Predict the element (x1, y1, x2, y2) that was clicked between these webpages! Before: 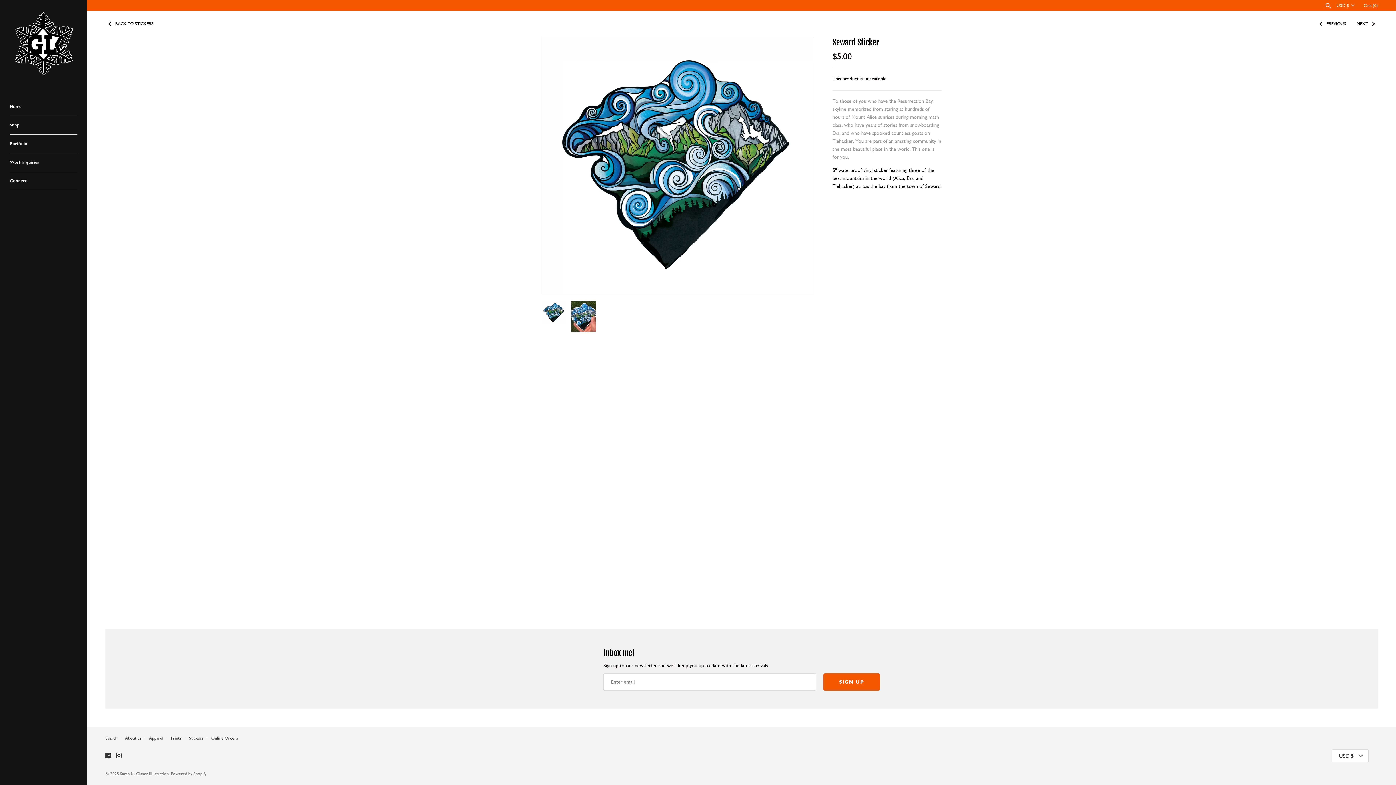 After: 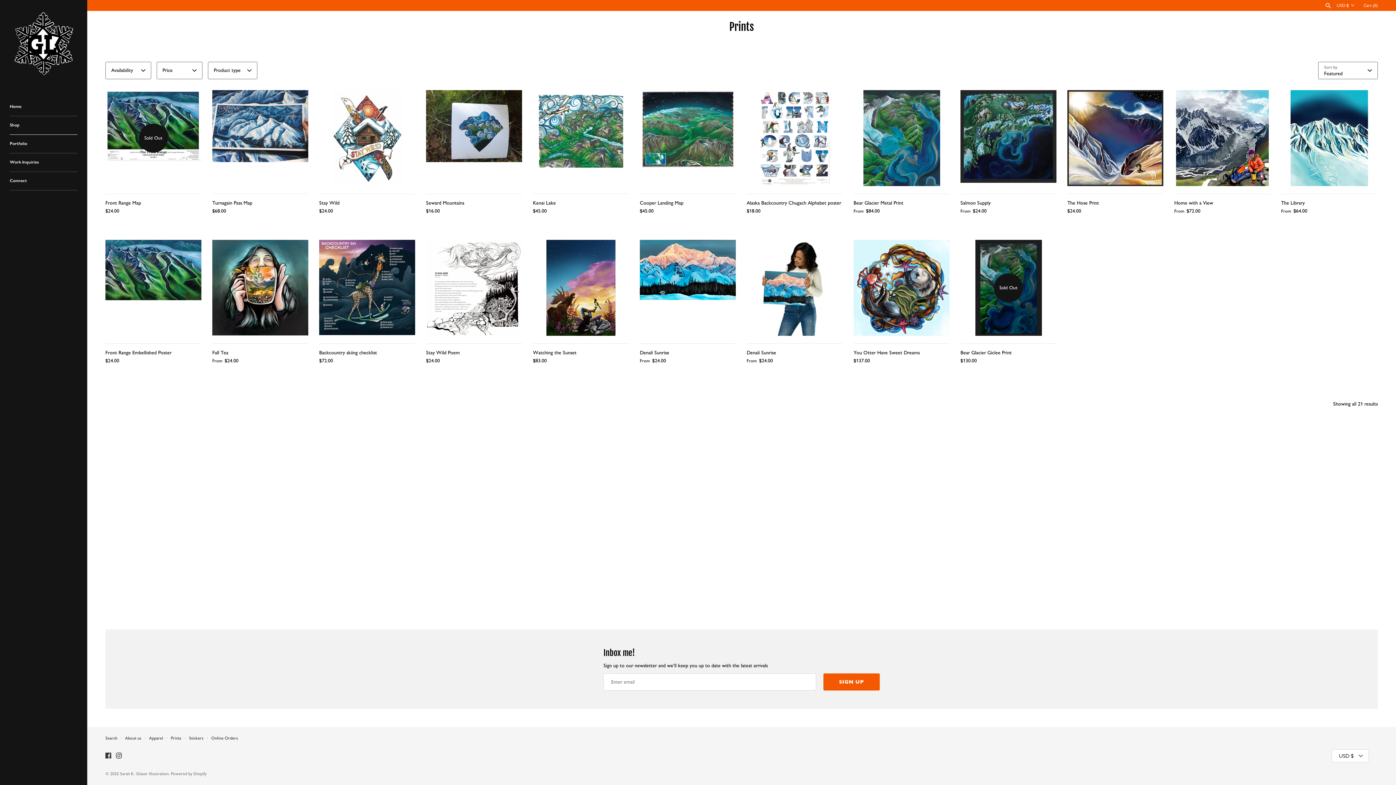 Action: bbox: (170, 735, 181, 741) label: Prints